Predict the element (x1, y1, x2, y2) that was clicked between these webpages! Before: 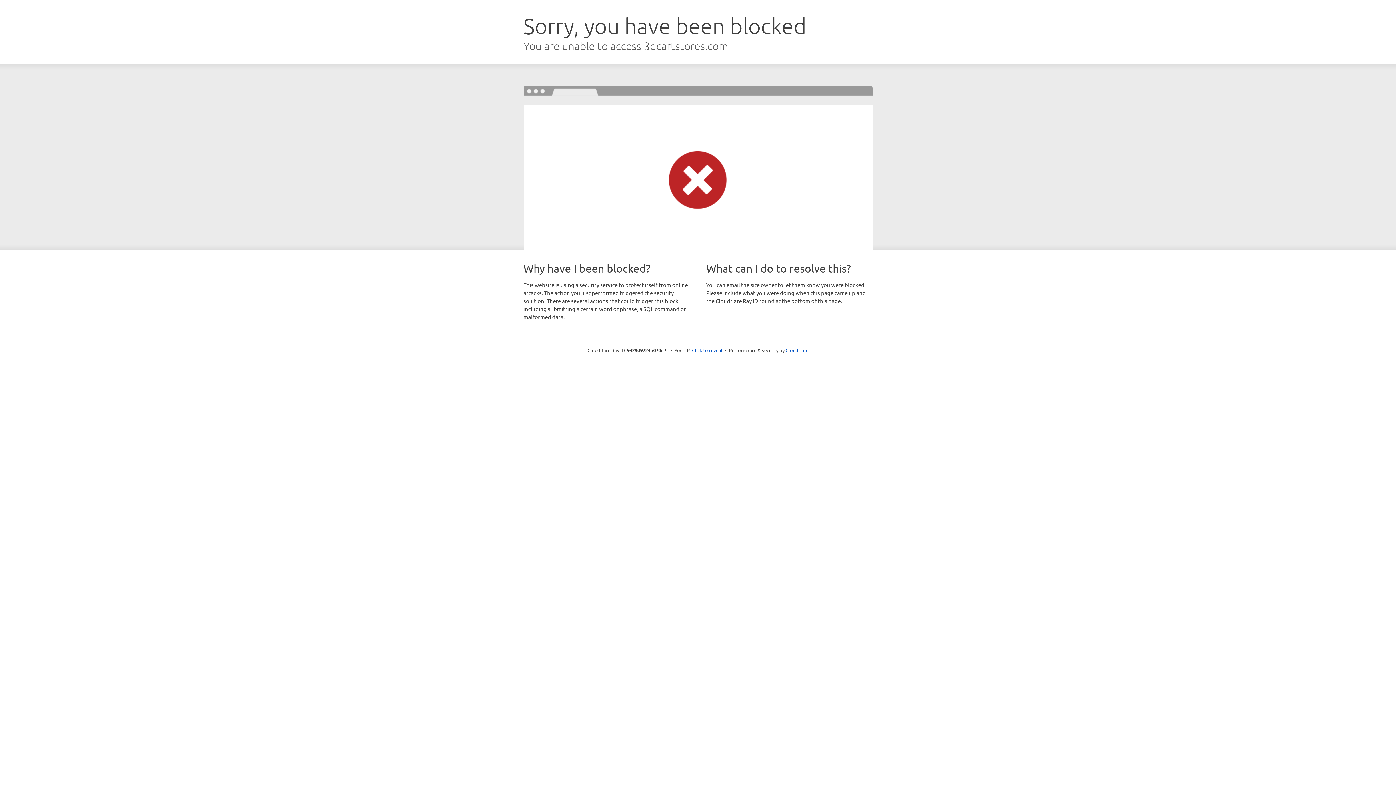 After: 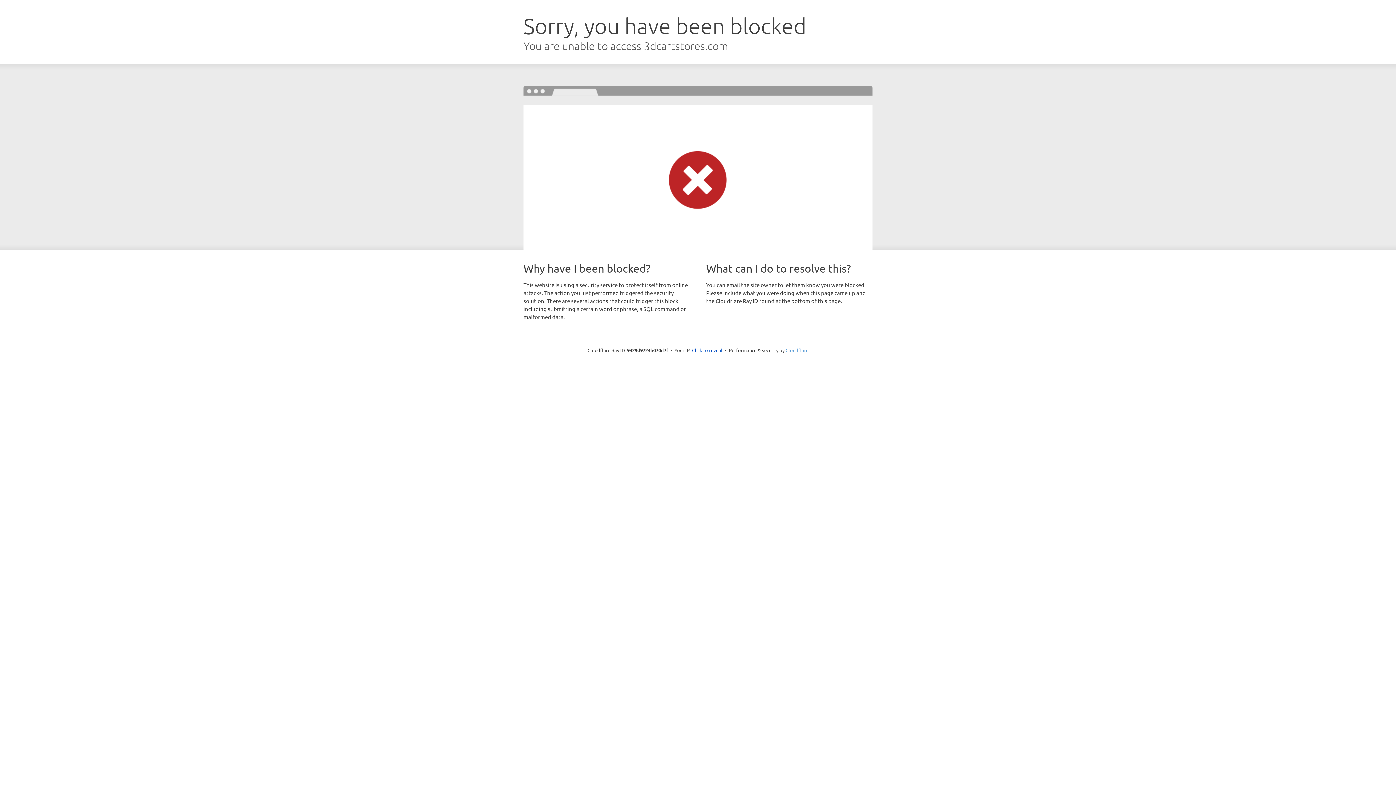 Action: bbox: (785, 347, 808, 353) label: Cloudflare